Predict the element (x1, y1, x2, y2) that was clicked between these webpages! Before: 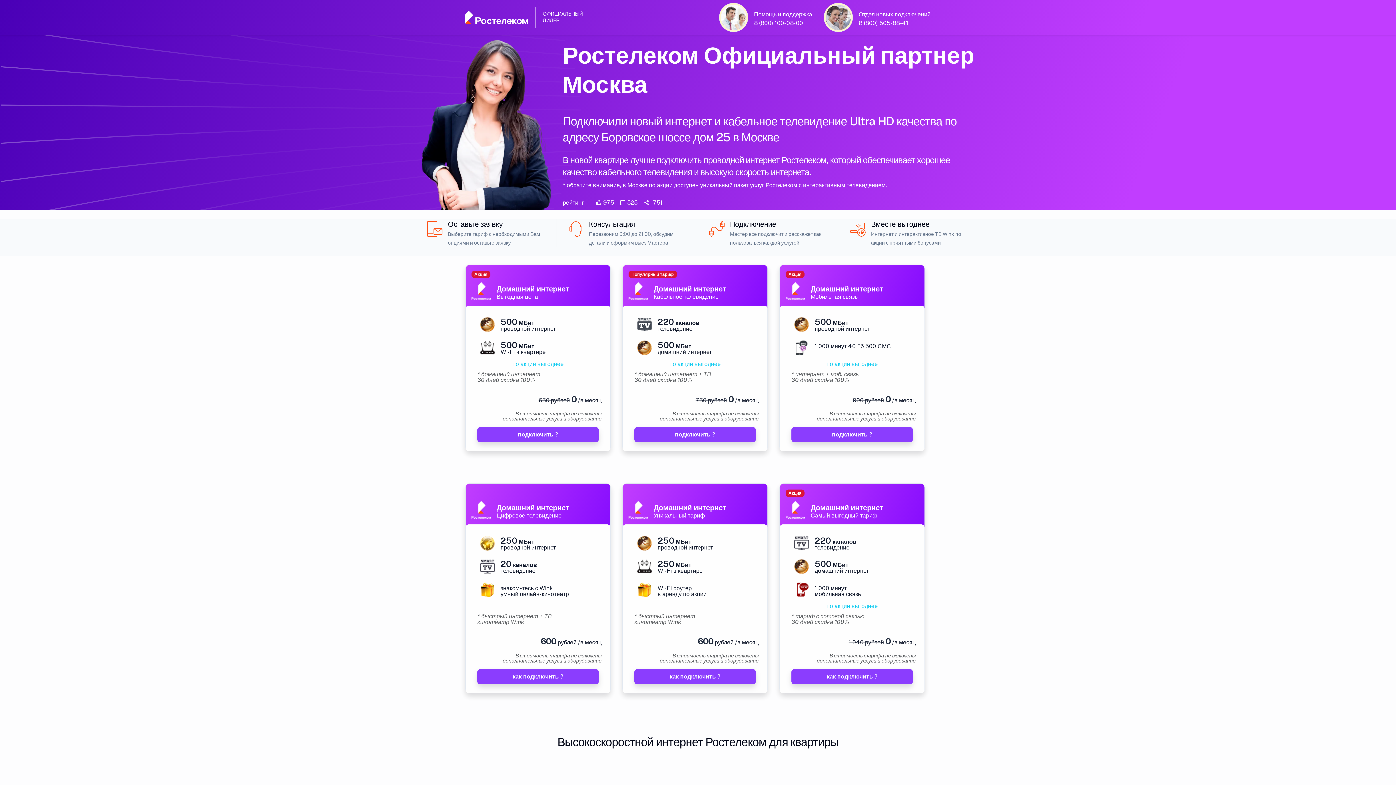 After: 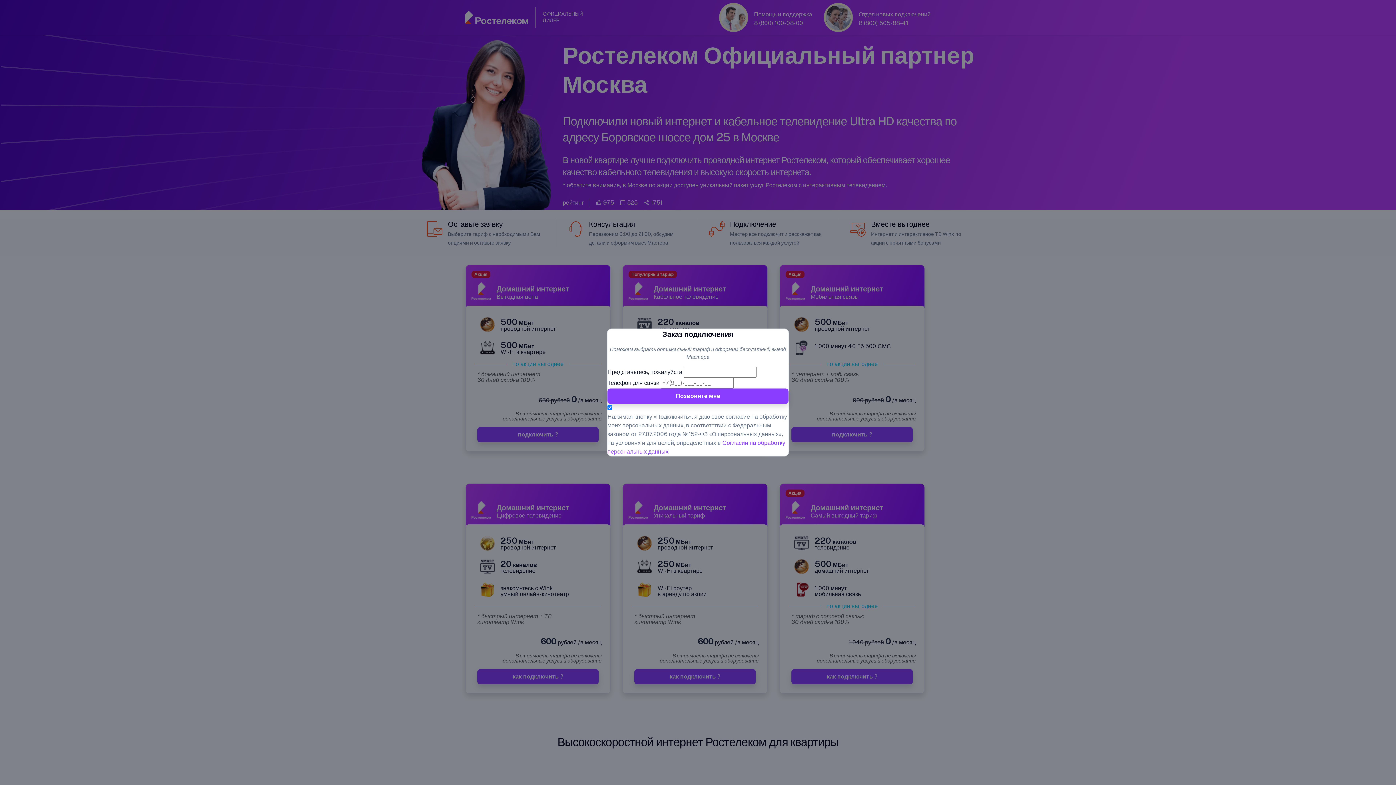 Action: label: как подключить ? bbox: (634, 669, 756, 684)